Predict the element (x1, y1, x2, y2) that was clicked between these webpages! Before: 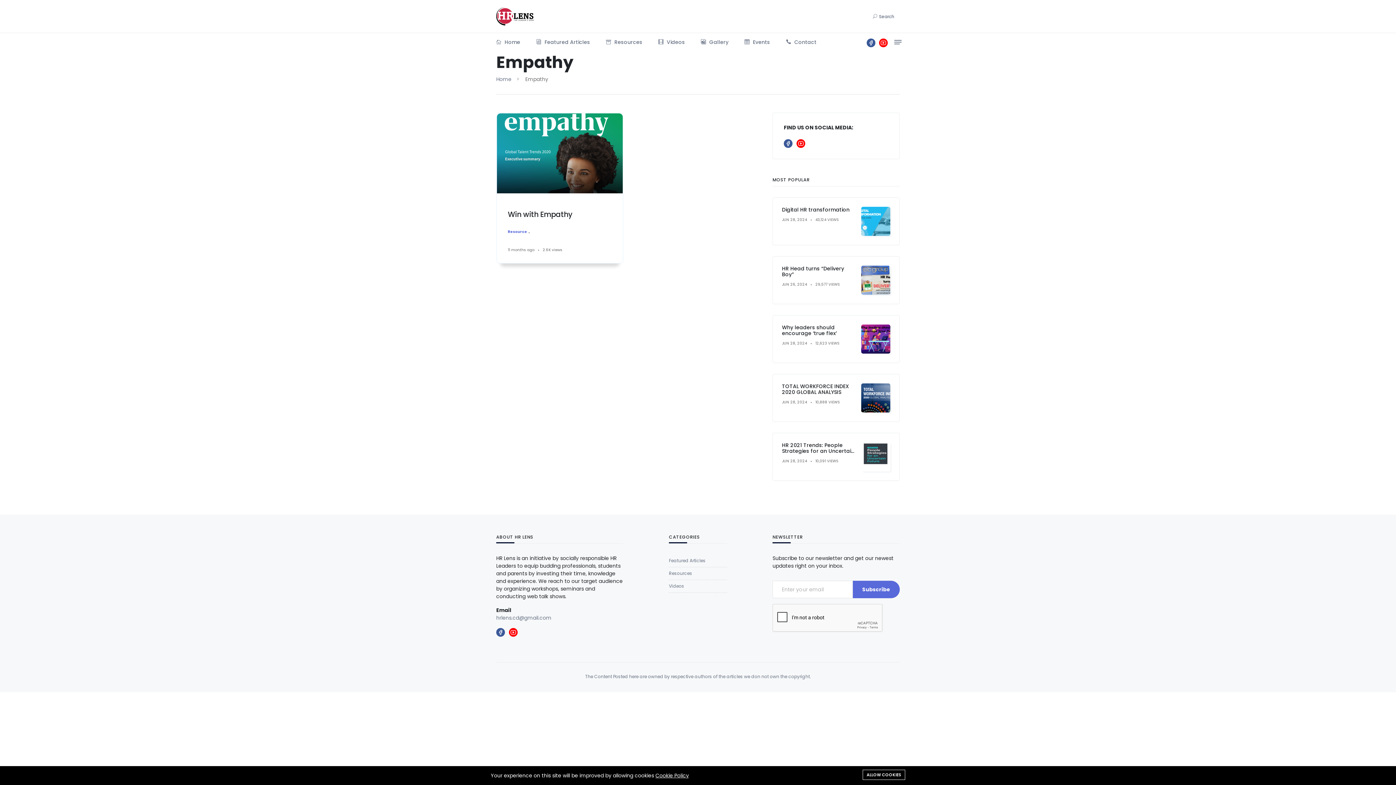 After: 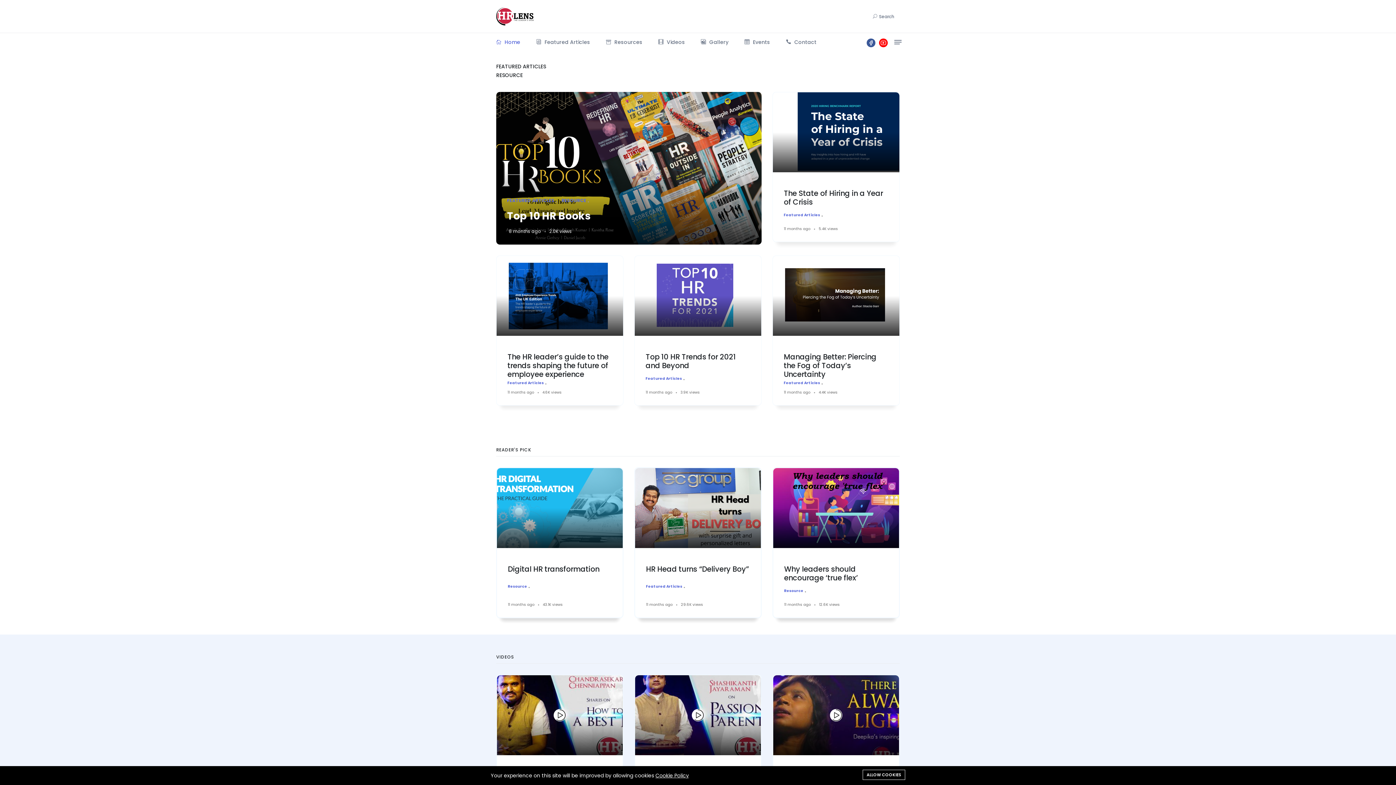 Action: label: Home bbox: (496, 75, 511, 82)